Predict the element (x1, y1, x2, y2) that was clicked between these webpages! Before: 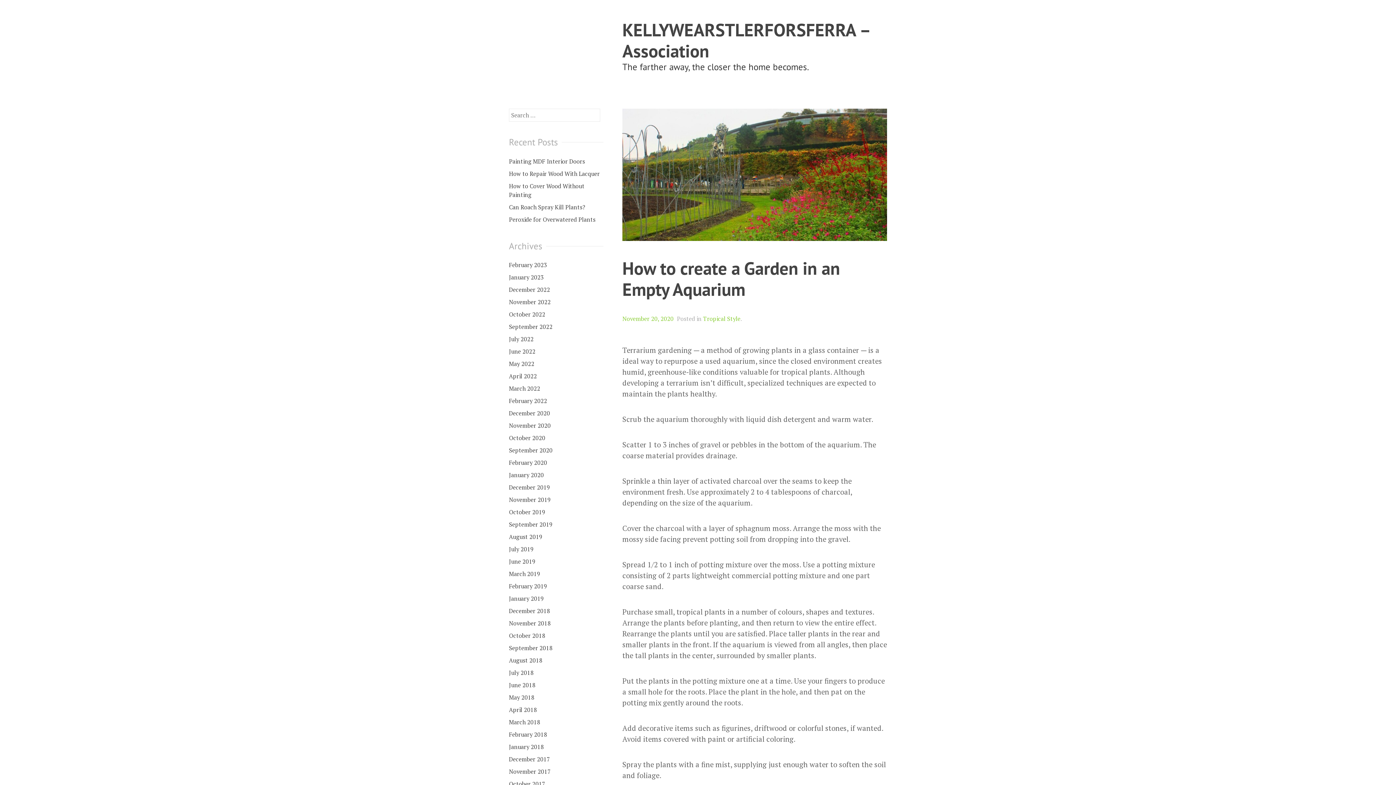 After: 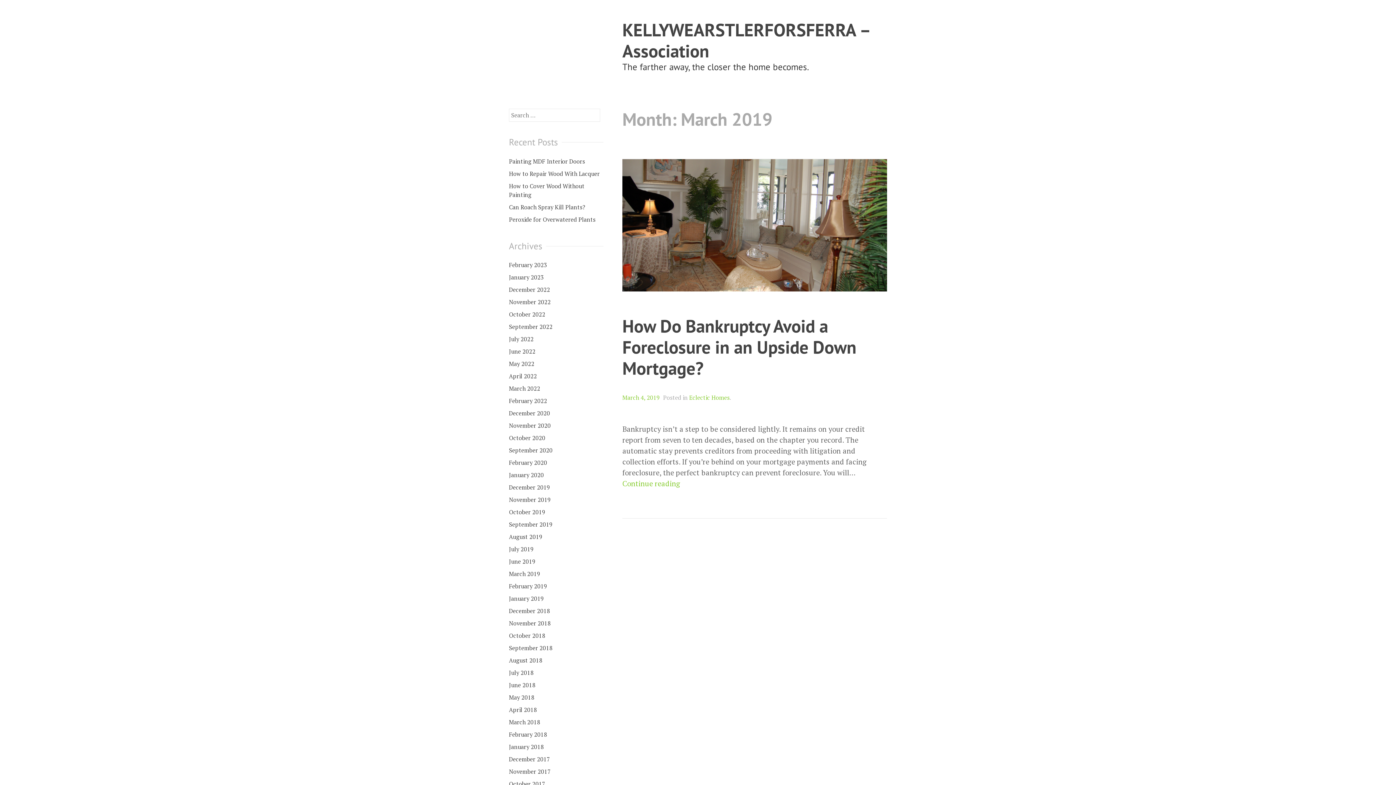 Action: bbox: (509, 570, 540, 578) label: March 2019